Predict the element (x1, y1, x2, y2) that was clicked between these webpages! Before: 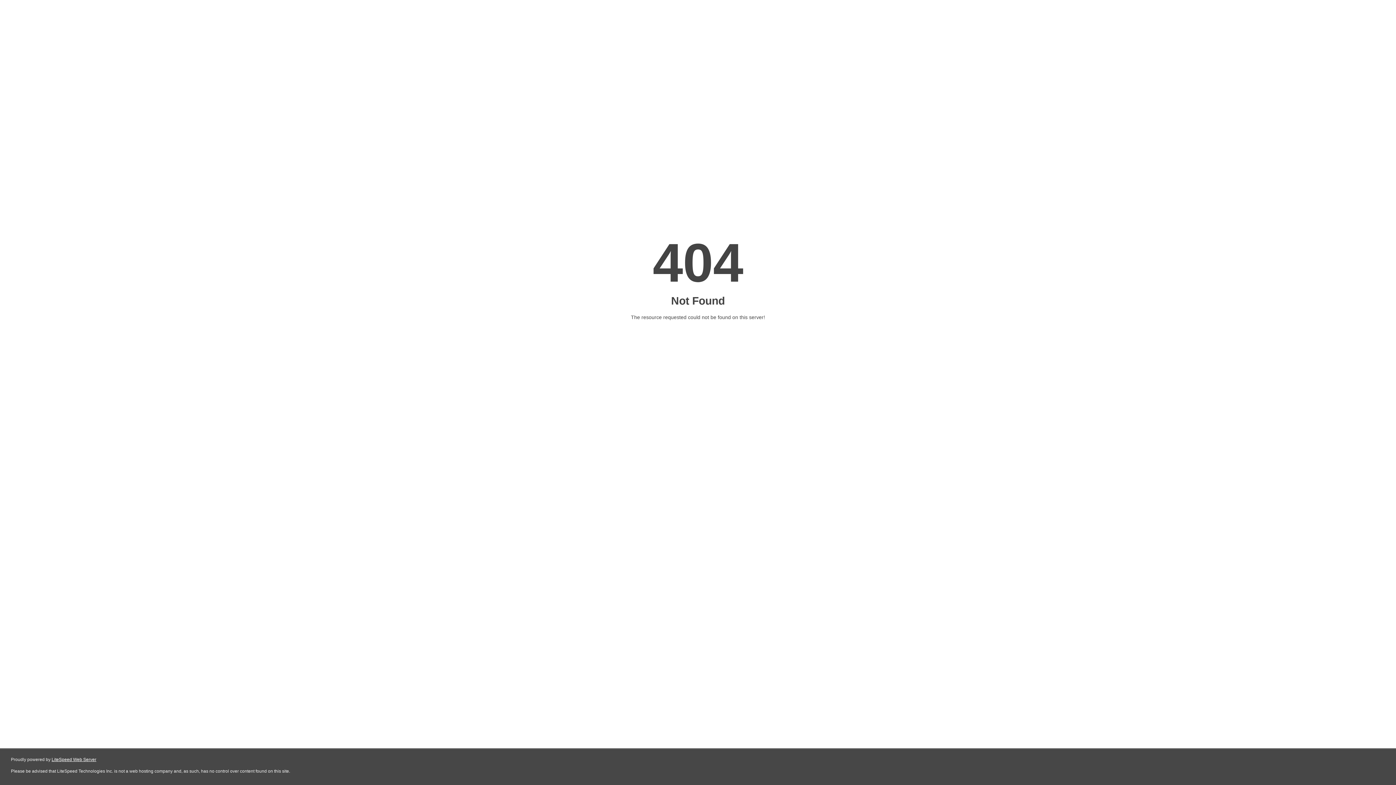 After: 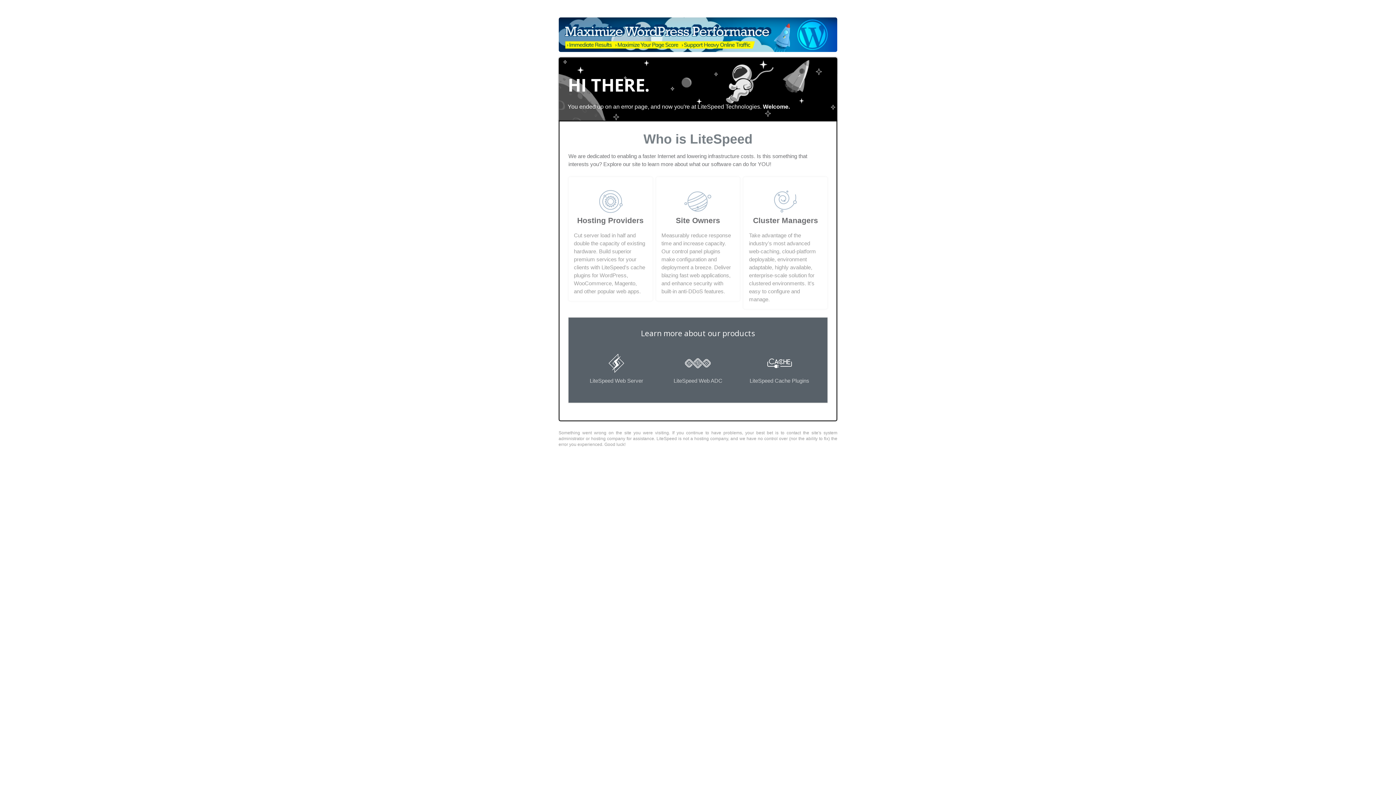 Action: label: LiteSpeed Web Server bbox: (51, 757, 96, 762)